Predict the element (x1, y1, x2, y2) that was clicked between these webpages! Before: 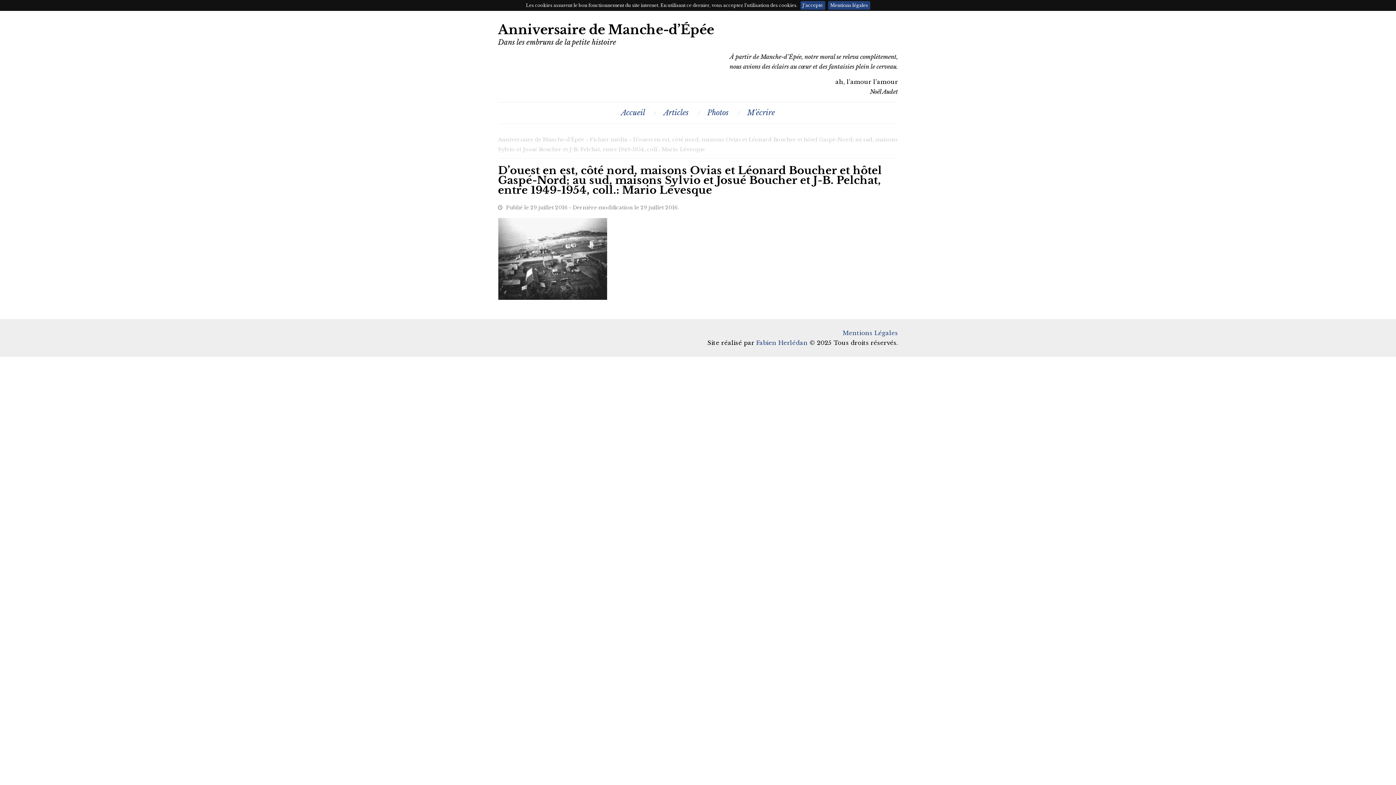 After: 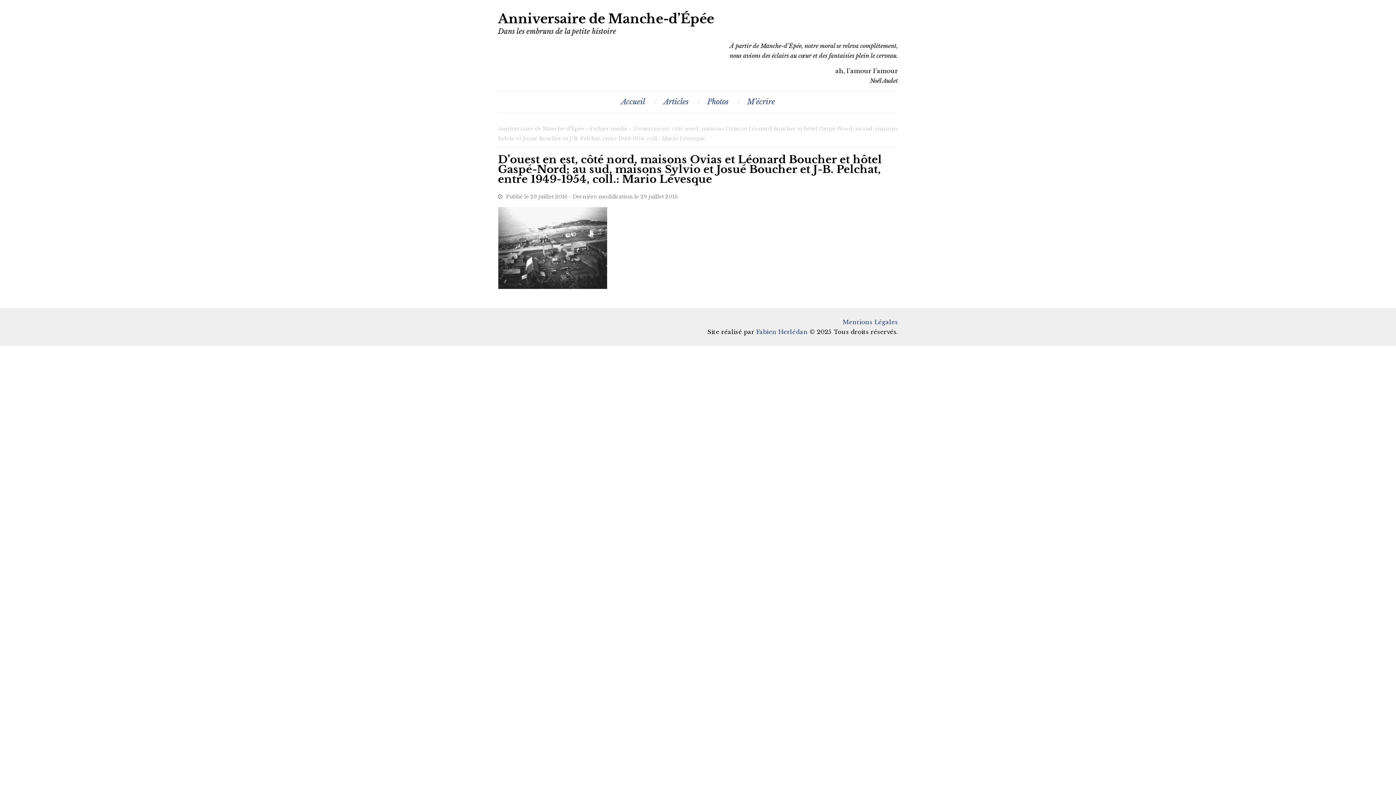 Action: bbox: (800, 1, 825, 9) label: J'accepte